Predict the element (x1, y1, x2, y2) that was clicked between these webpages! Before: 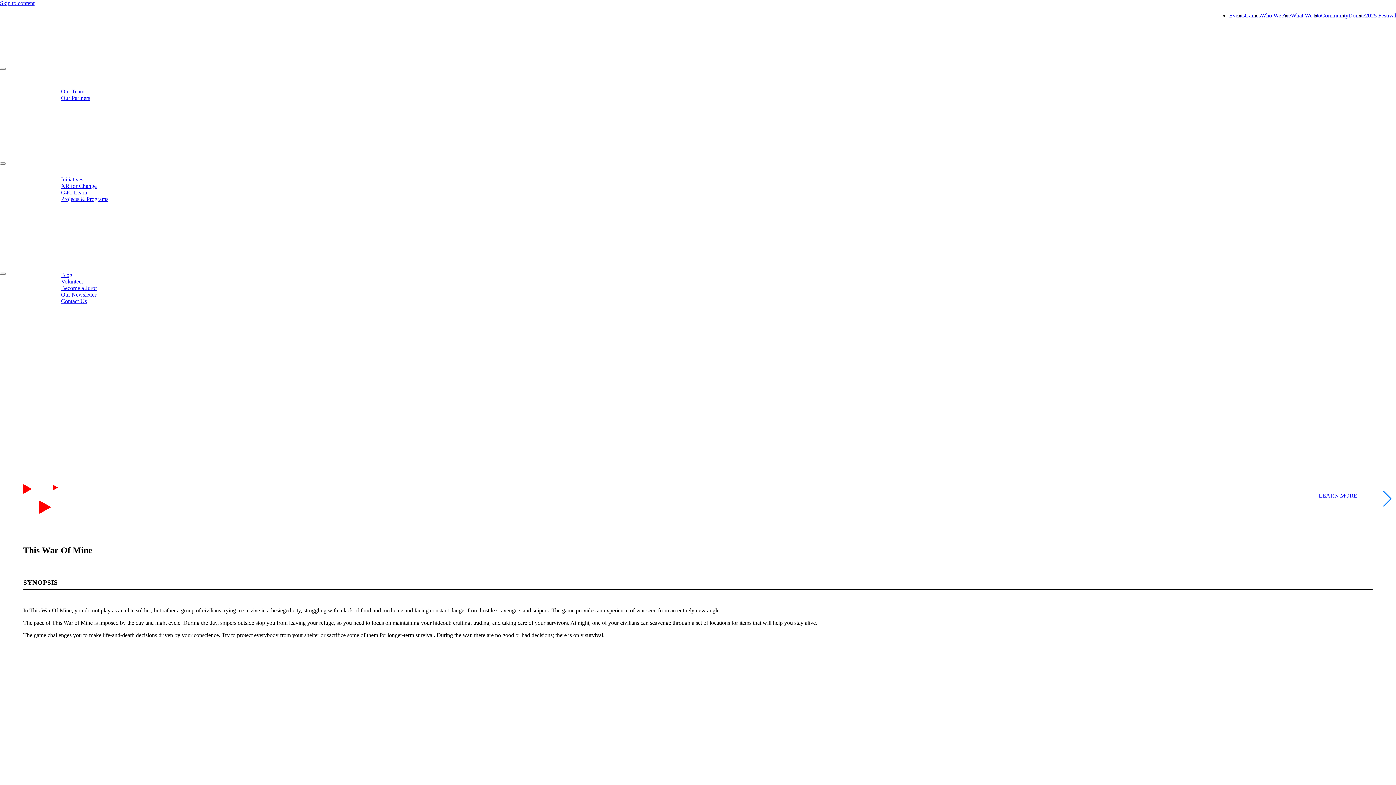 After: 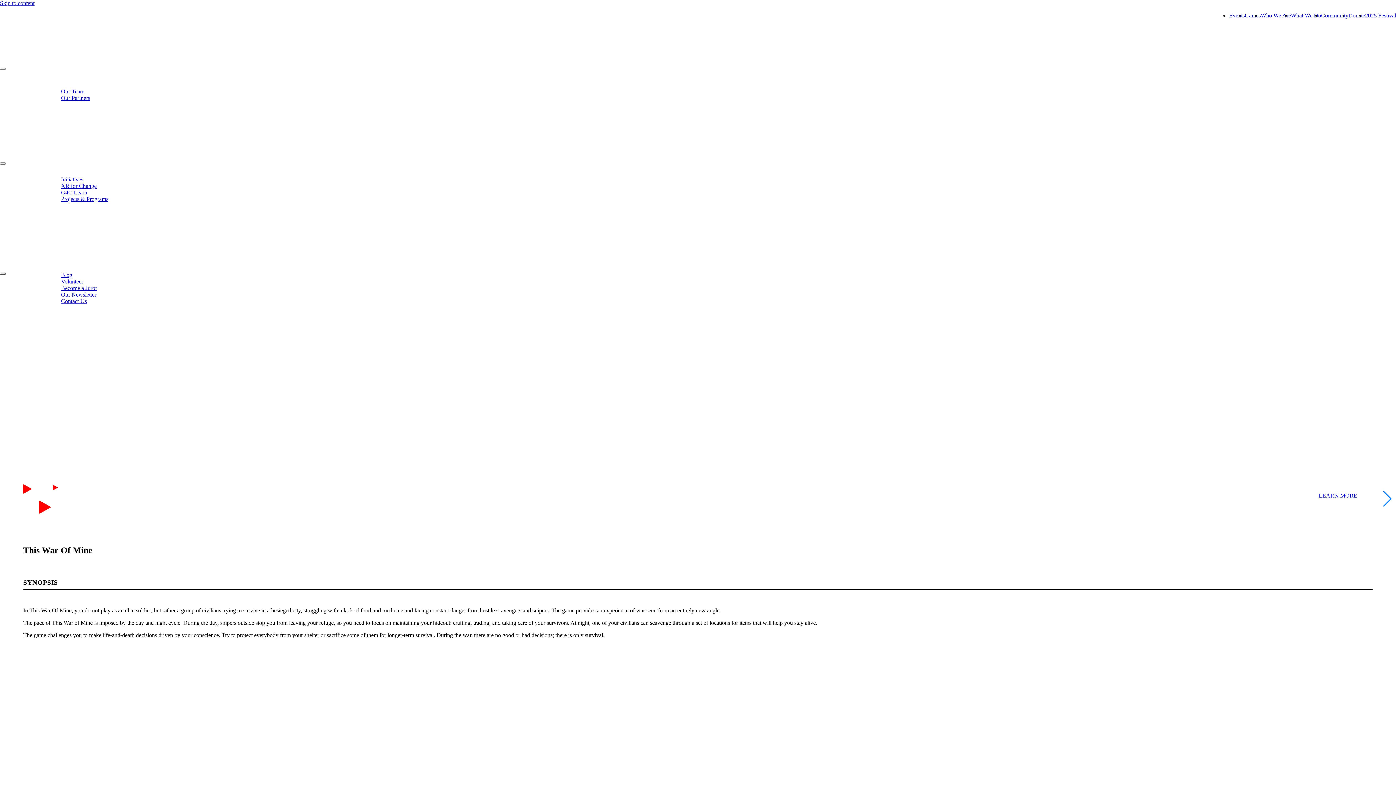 Action: bbox: (0, 272, 5, 275) label: Close this dialog window